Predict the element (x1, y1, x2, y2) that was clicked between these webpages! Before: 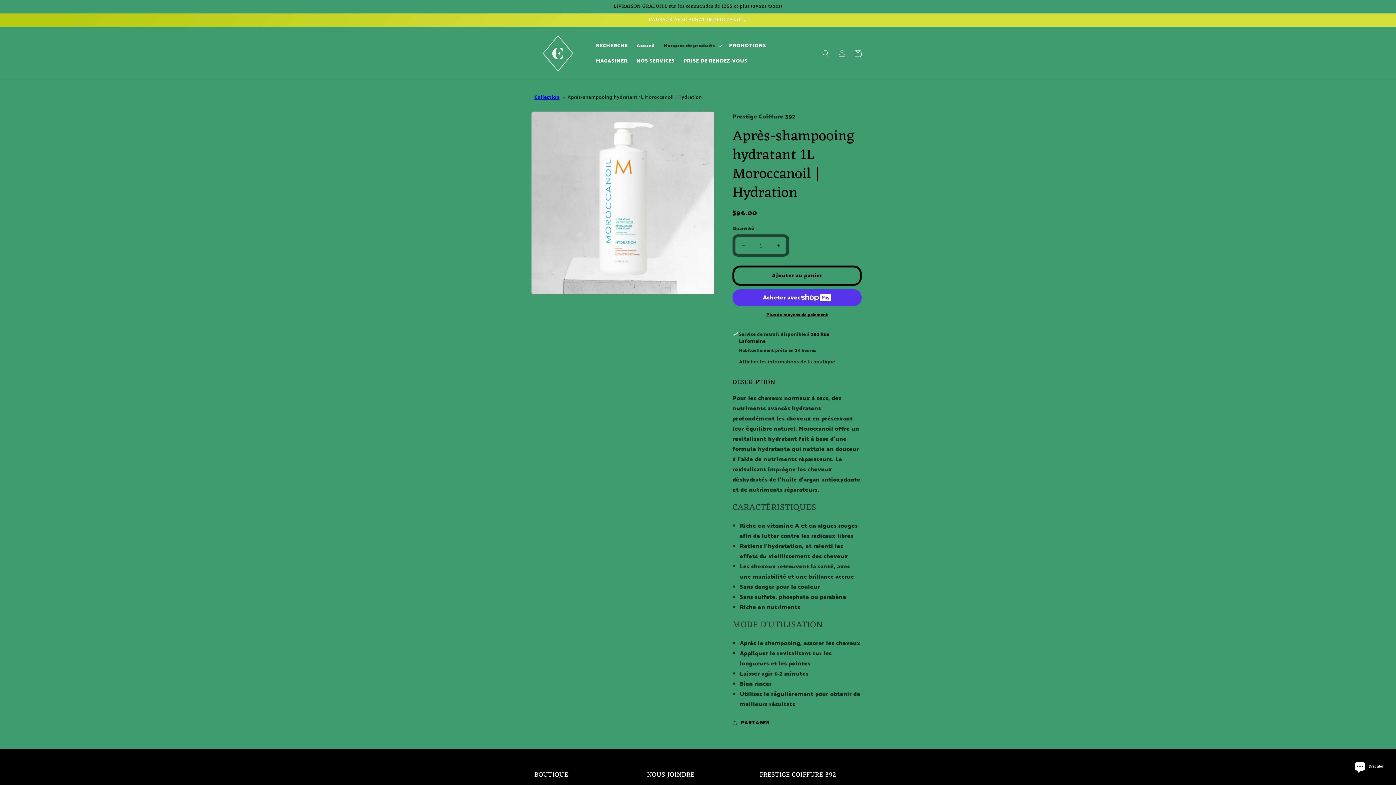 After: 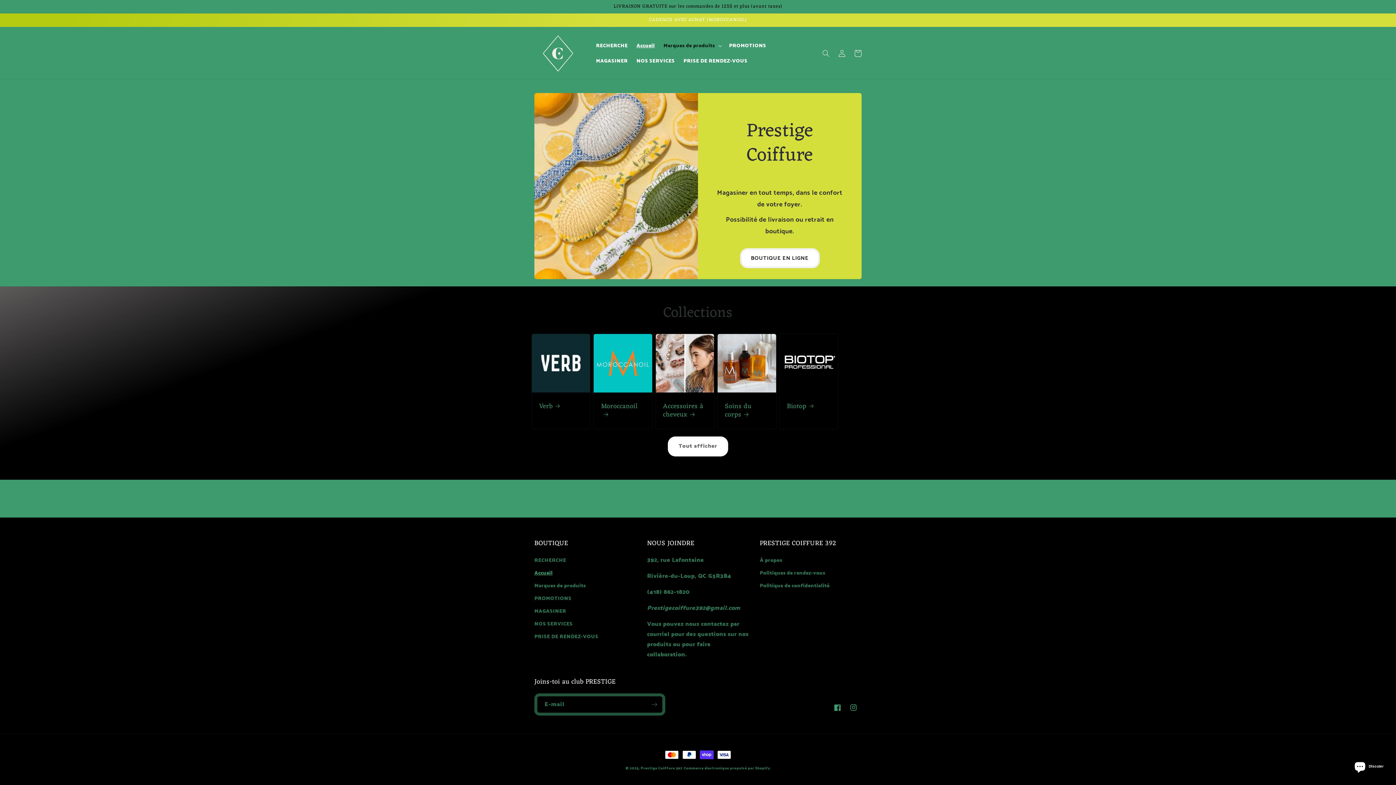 Action: bbox: (531, 26, 584, 79)